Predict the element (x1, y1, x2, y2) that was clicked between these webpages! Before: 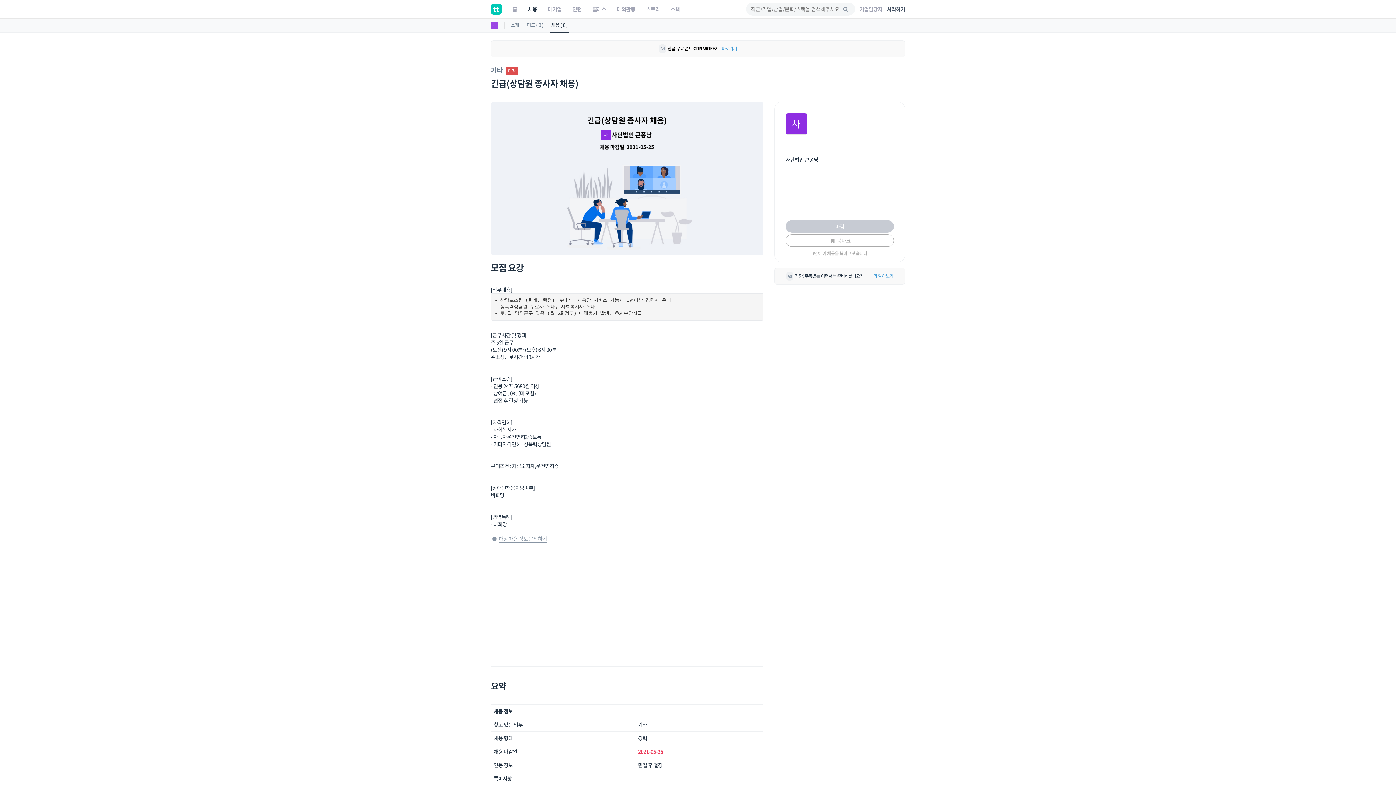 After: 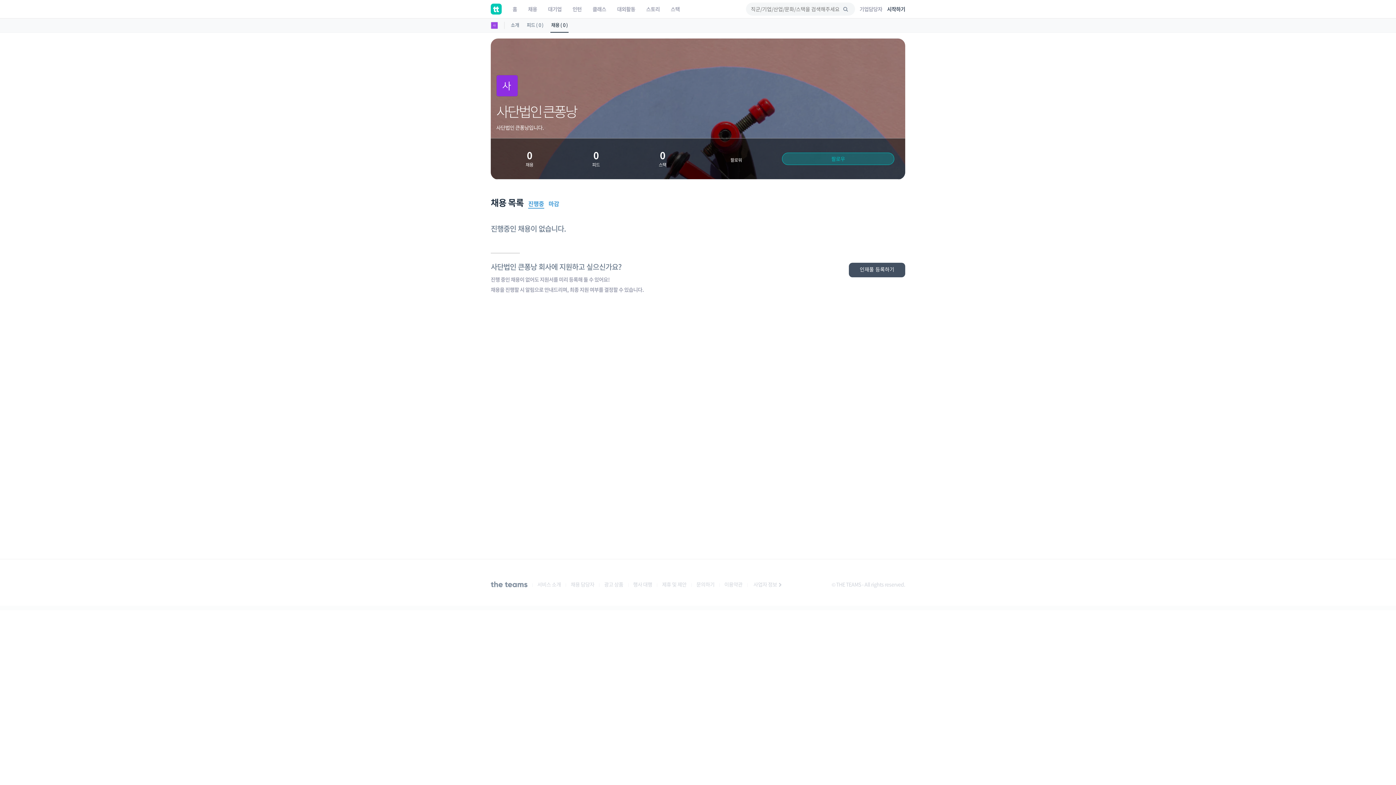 Action: bbox: (550, 18, 568, 32) label: 채용 ( 0 )